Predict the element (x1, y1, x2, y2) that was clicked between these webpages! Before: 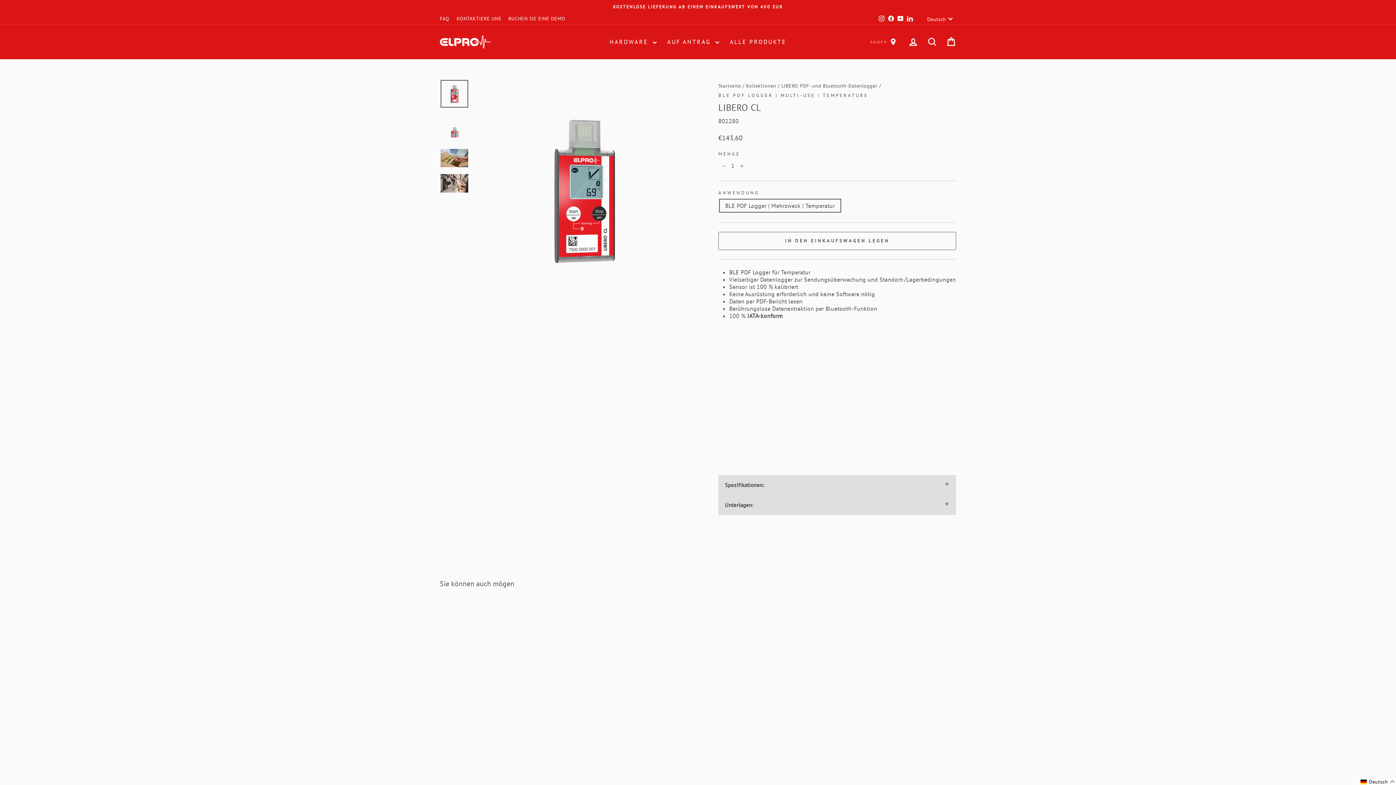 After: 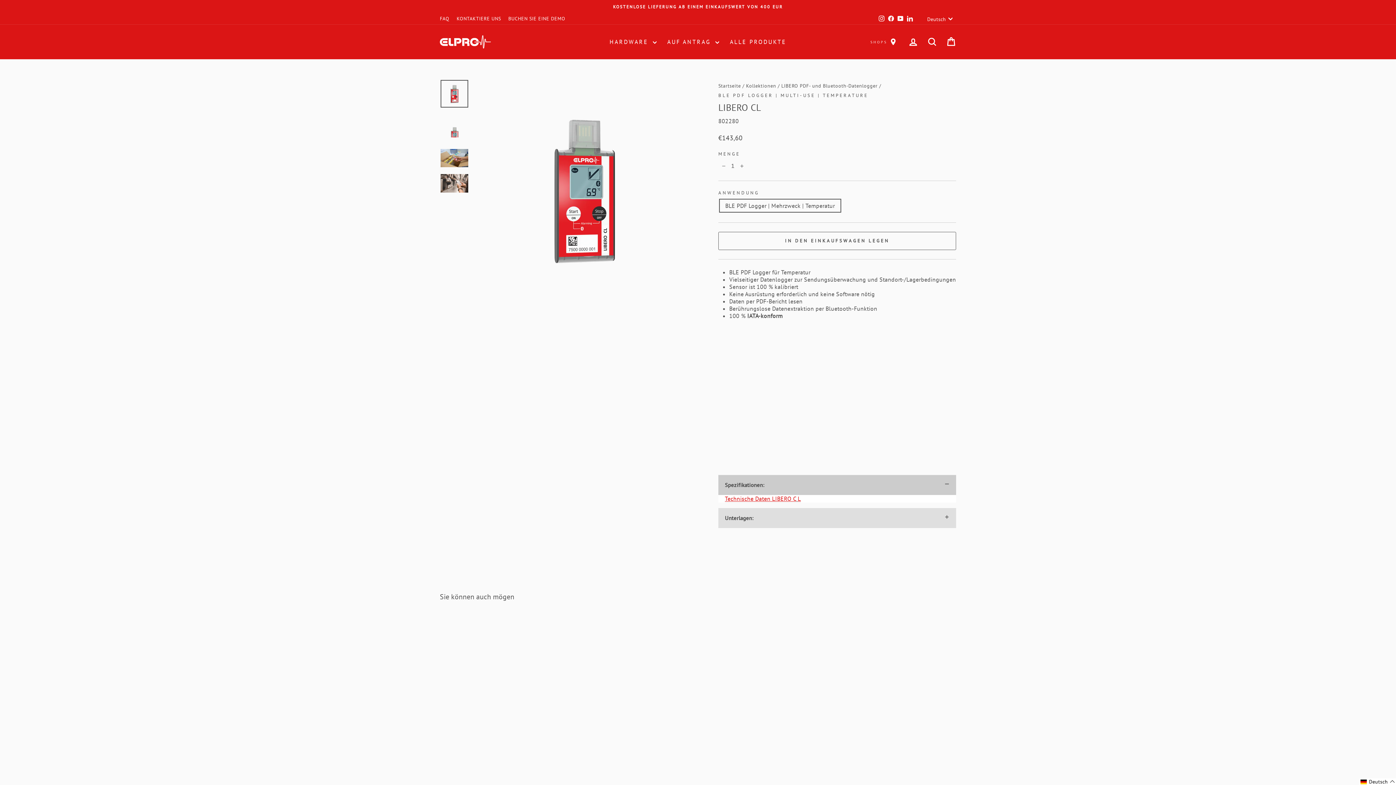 Action: bbox: (718, 475, 956, 495) label: Spezifikationen: